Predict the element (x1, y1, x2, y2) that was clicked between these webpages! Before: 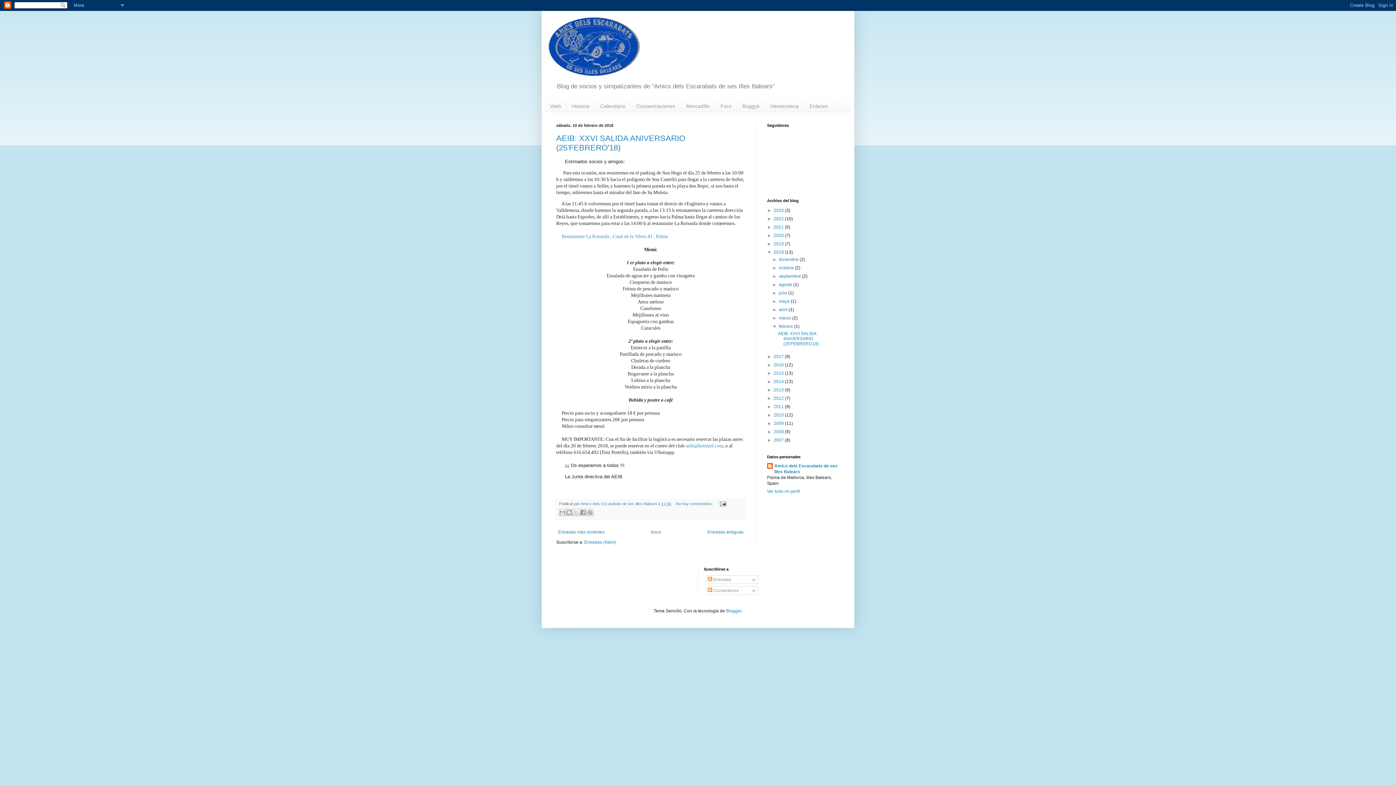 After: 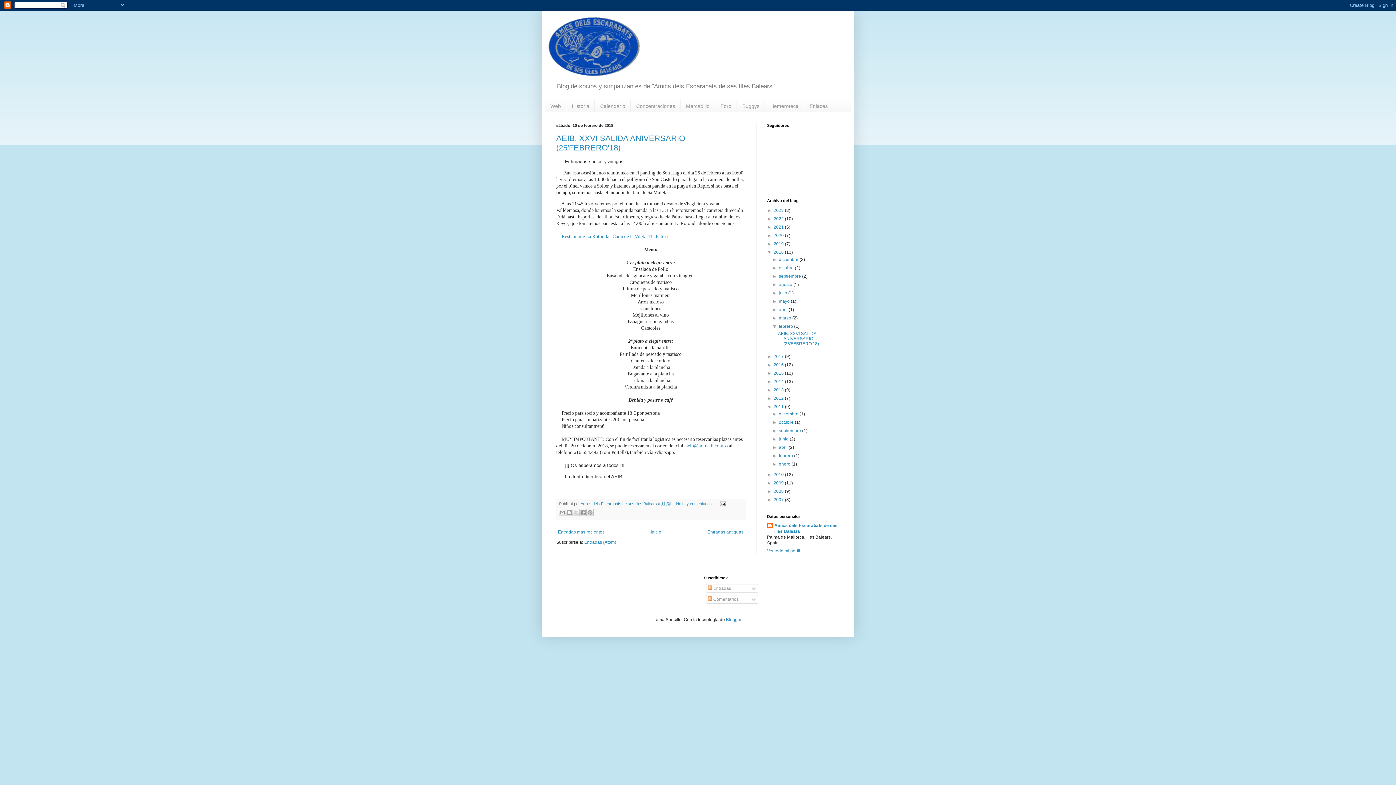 Action: label: ►   bbox: (767, 404, 773, 409)